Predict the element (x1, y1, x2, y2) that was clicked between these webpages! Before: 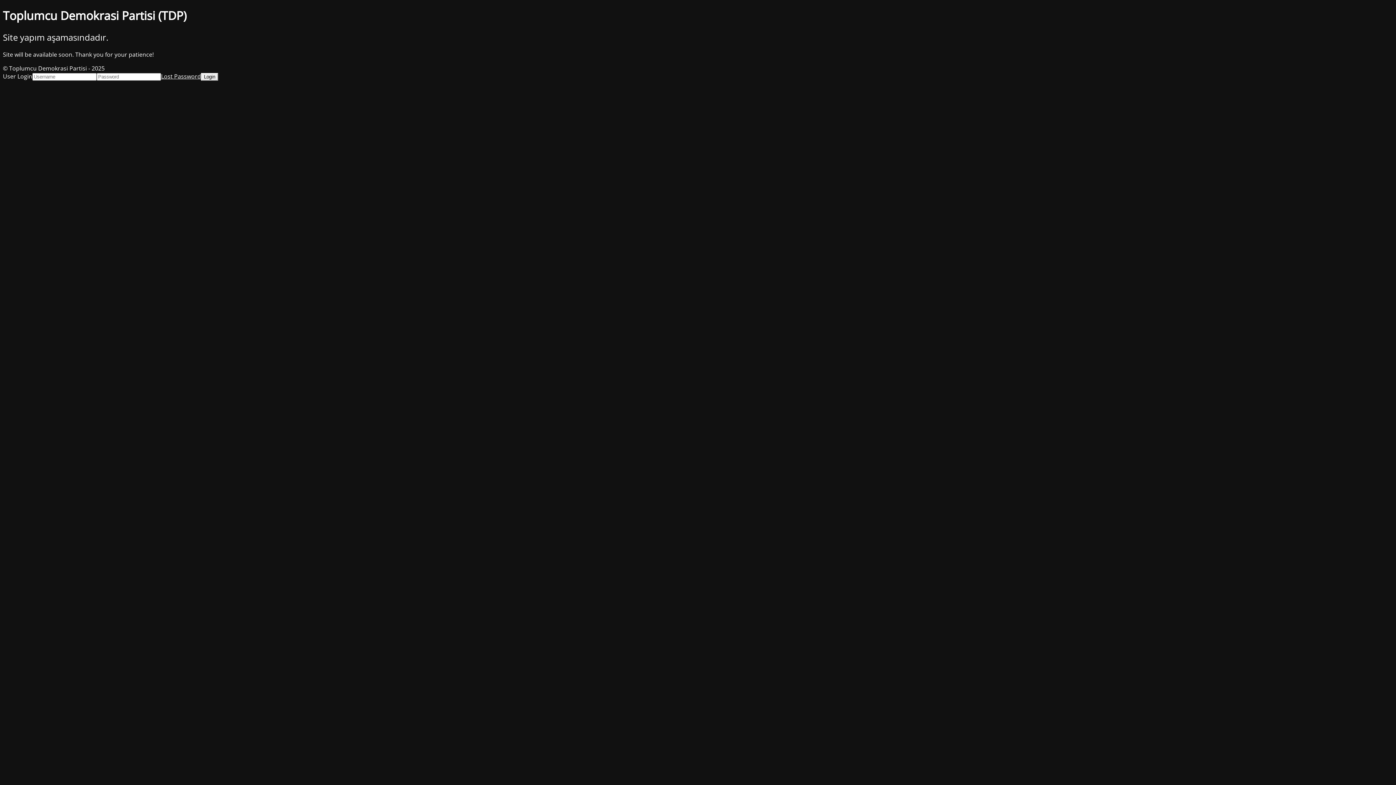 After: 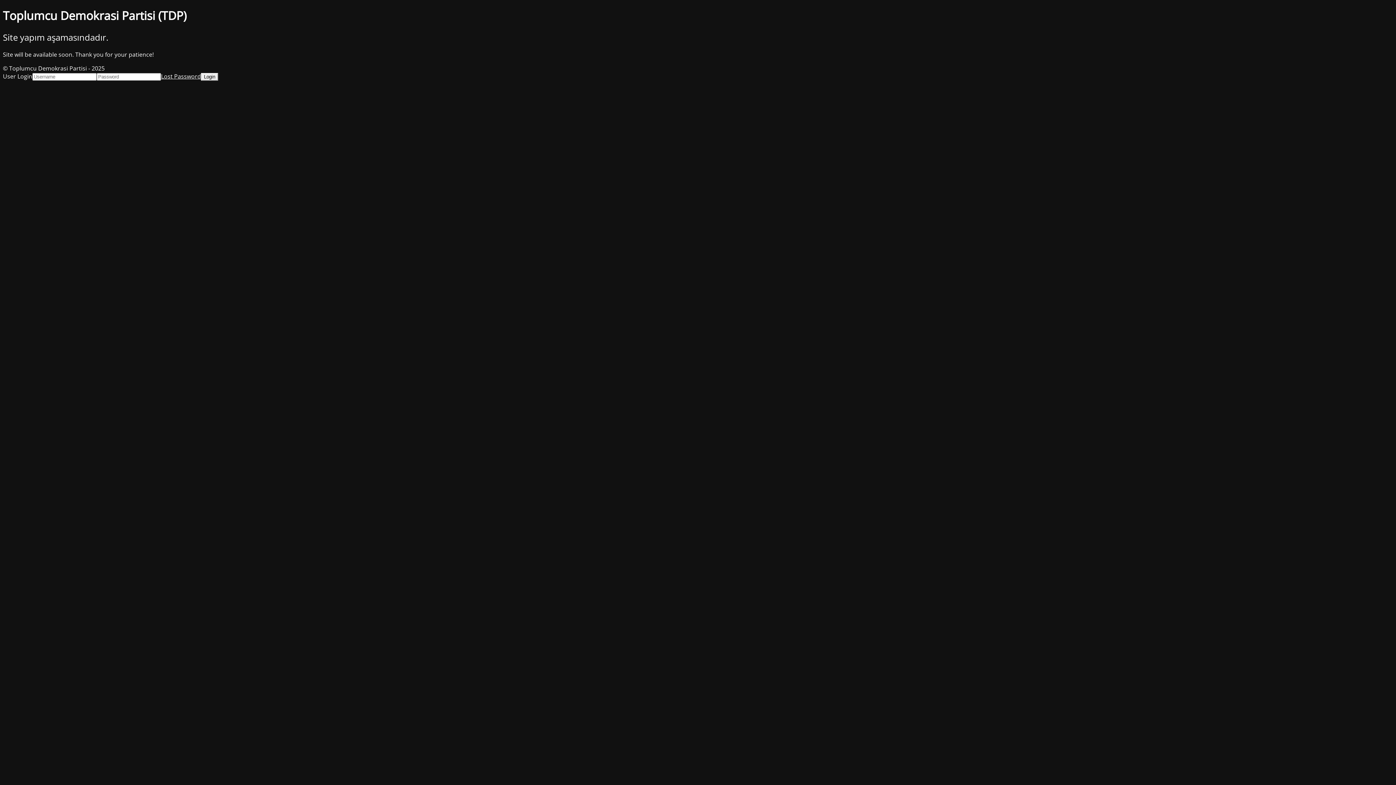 Action: bbox: (161, 72, 201, 80) label: Lost Password